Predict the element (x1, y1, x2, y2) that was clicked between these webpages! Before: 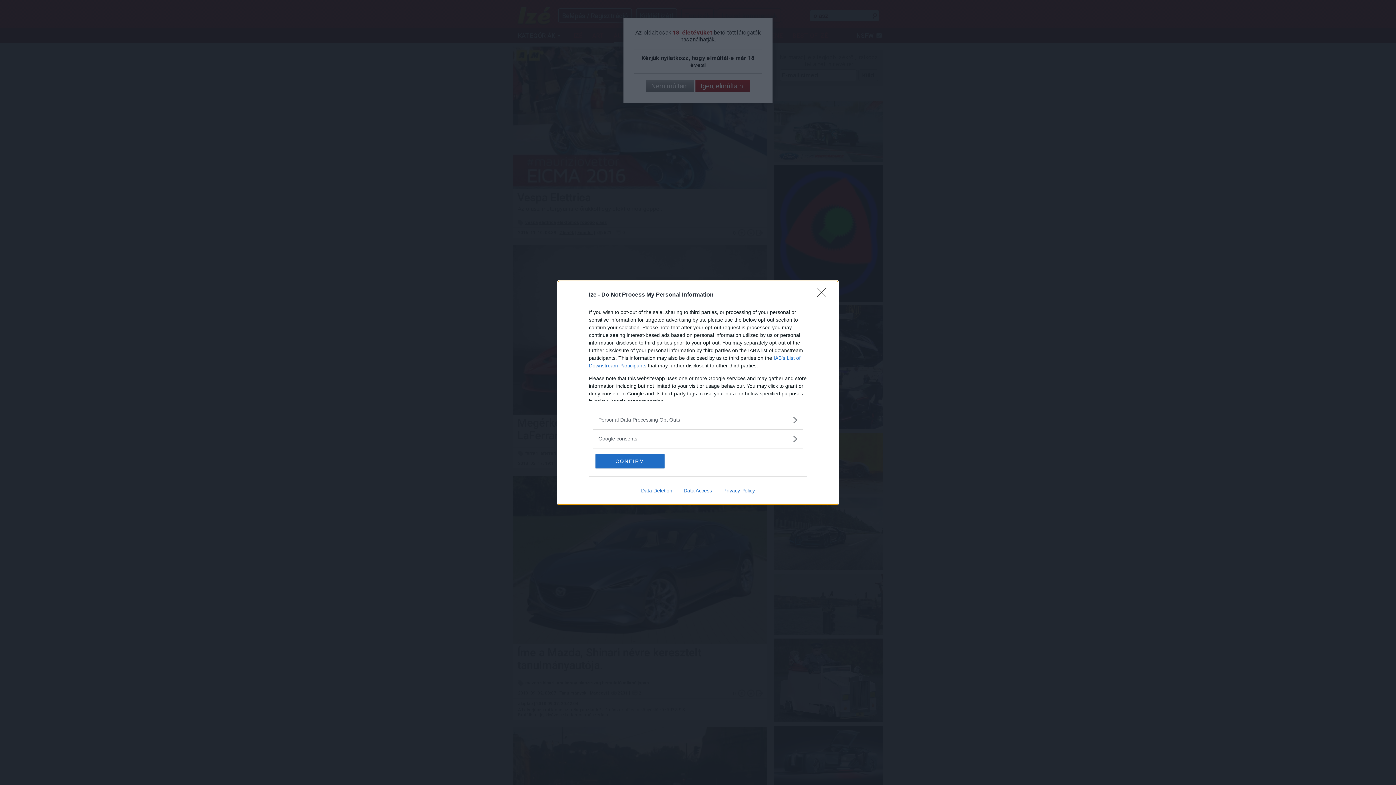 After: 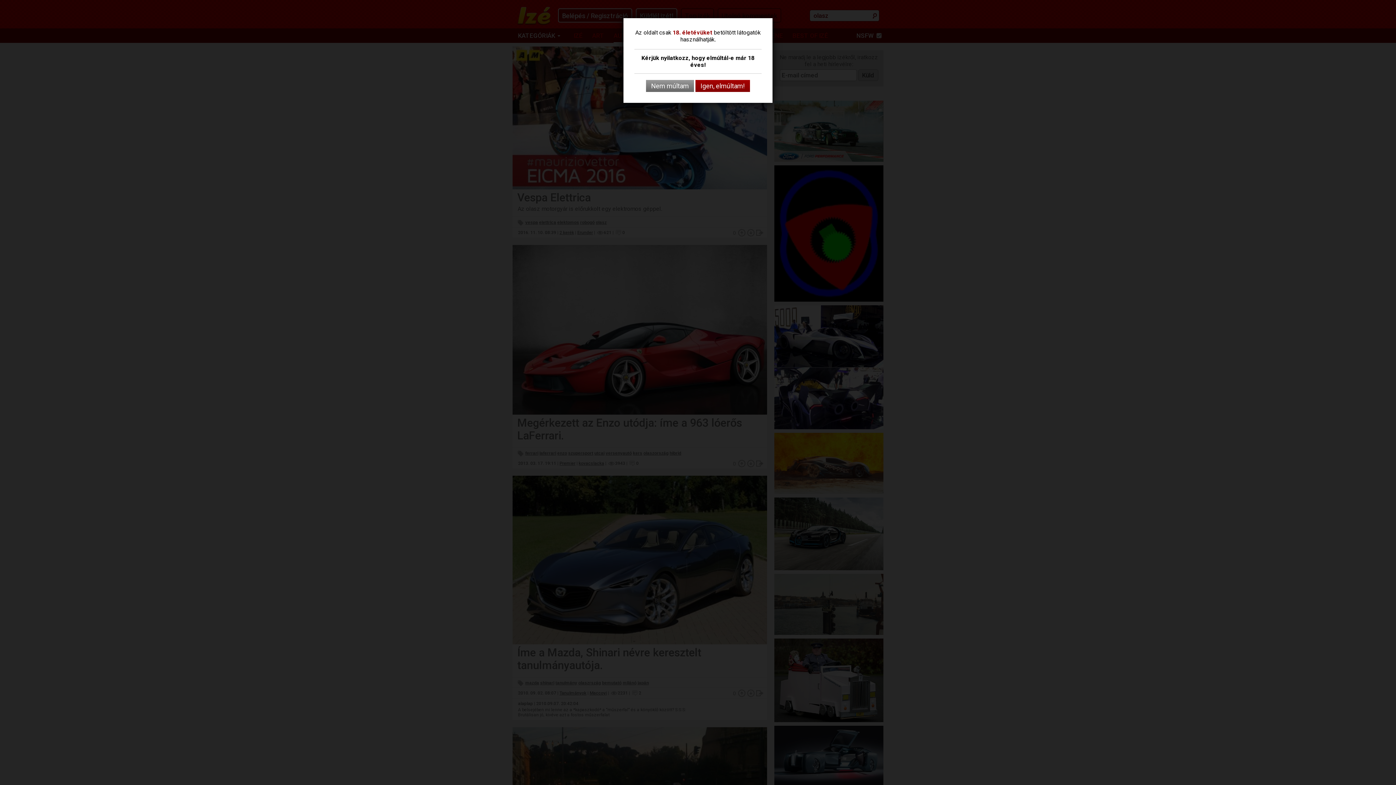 Action: bbox: (817, 288, 830, 302) label: Close